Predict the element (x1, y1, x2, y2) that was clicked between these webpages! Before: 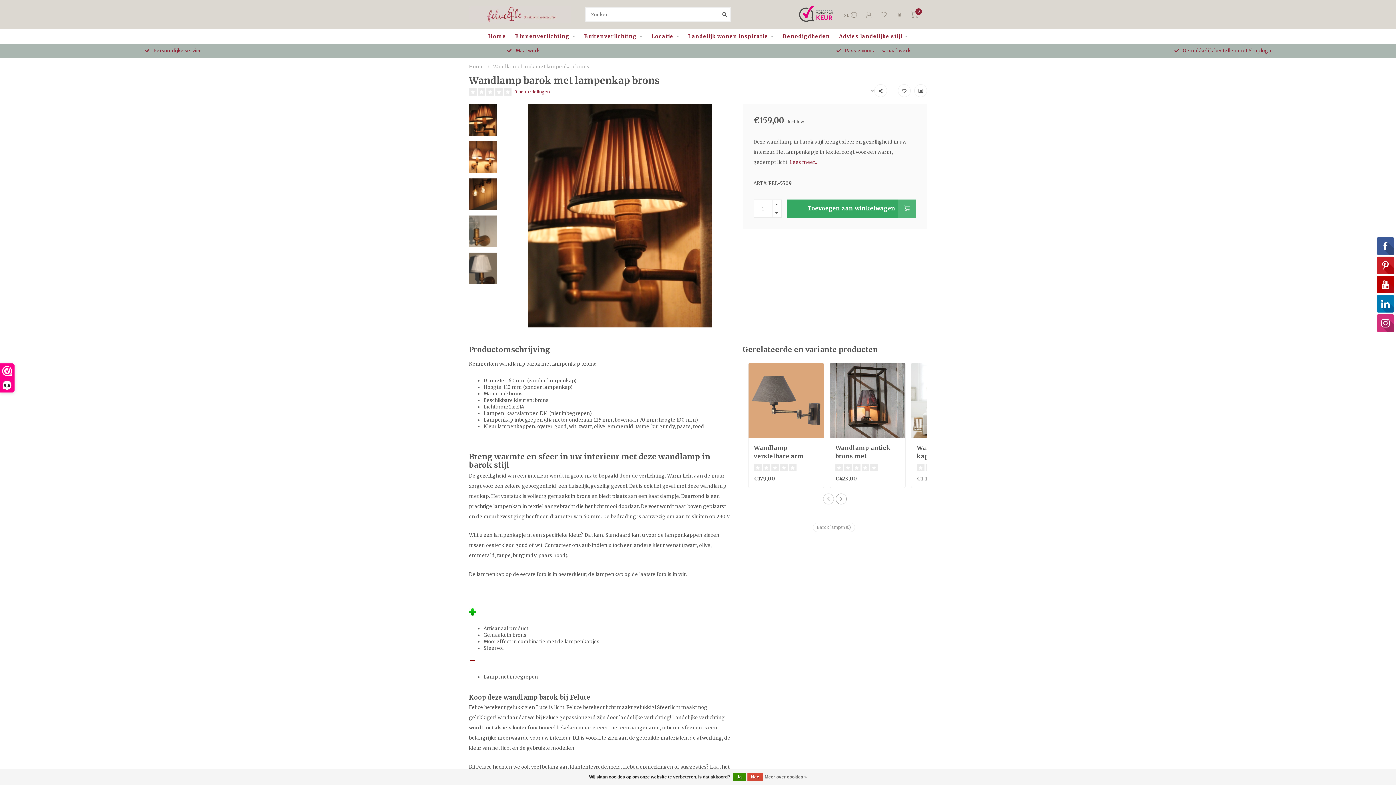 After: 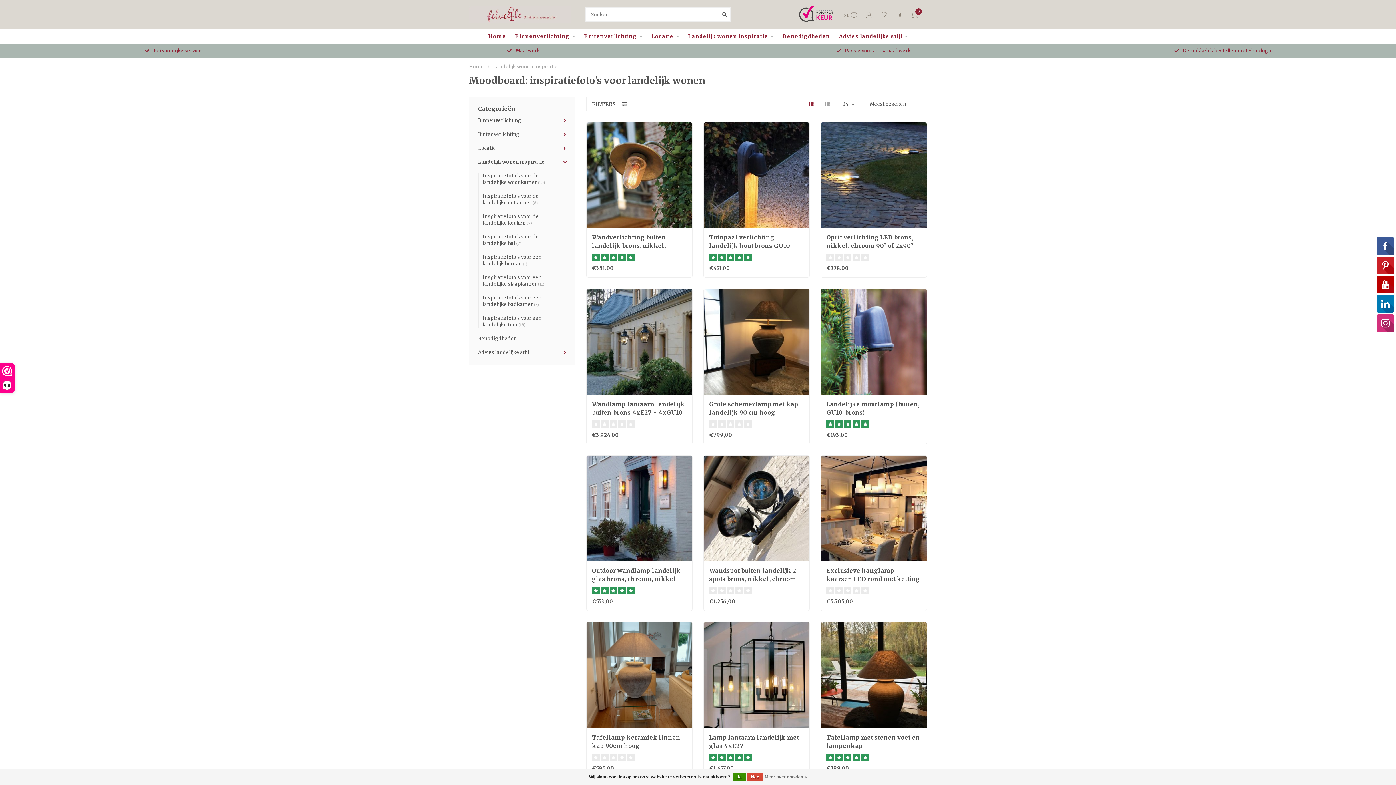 Action: label: Landelijk wonen inspiratie bbox: (688, 29, 773, 43)